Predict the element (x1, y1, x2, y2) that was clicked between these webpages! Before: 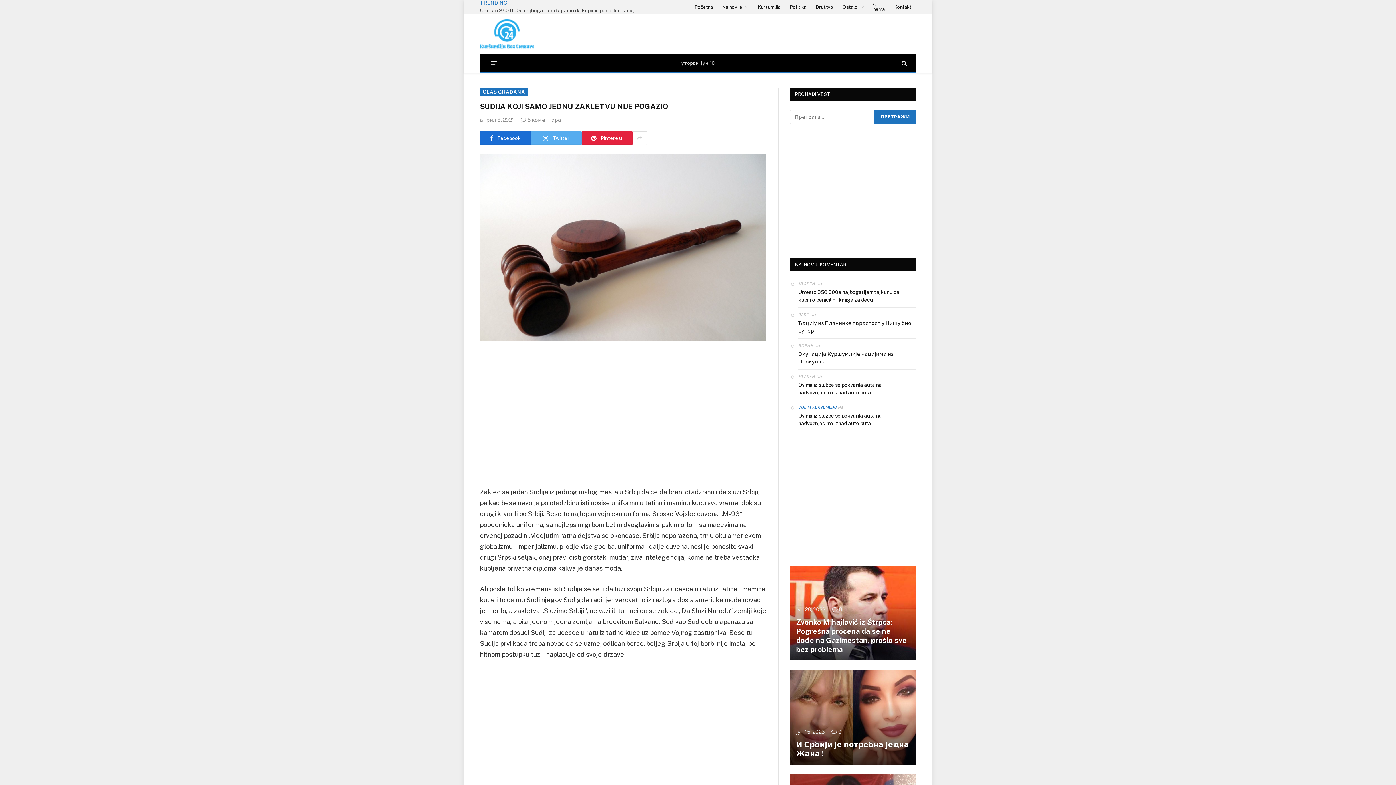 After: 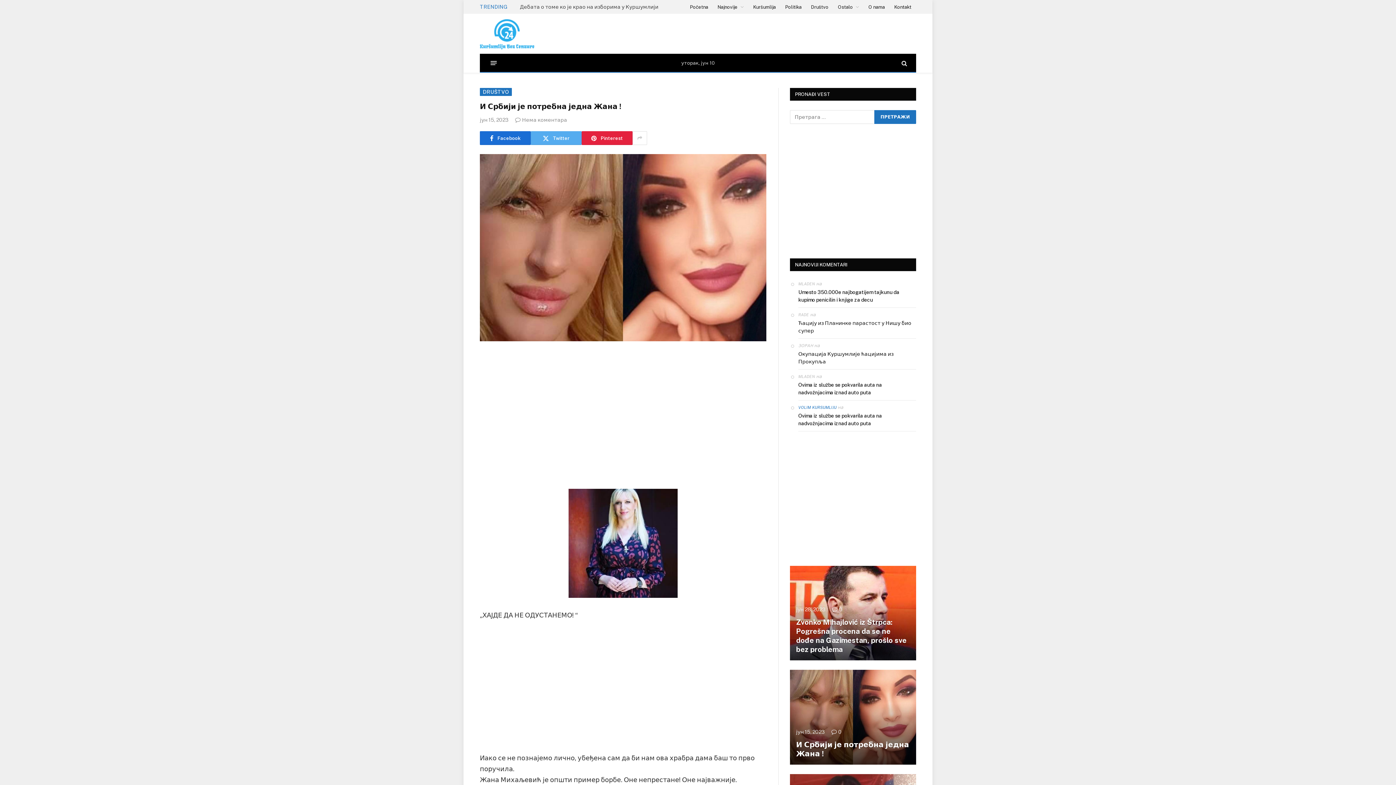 Action: bbox: (790, 670, 916, 764)